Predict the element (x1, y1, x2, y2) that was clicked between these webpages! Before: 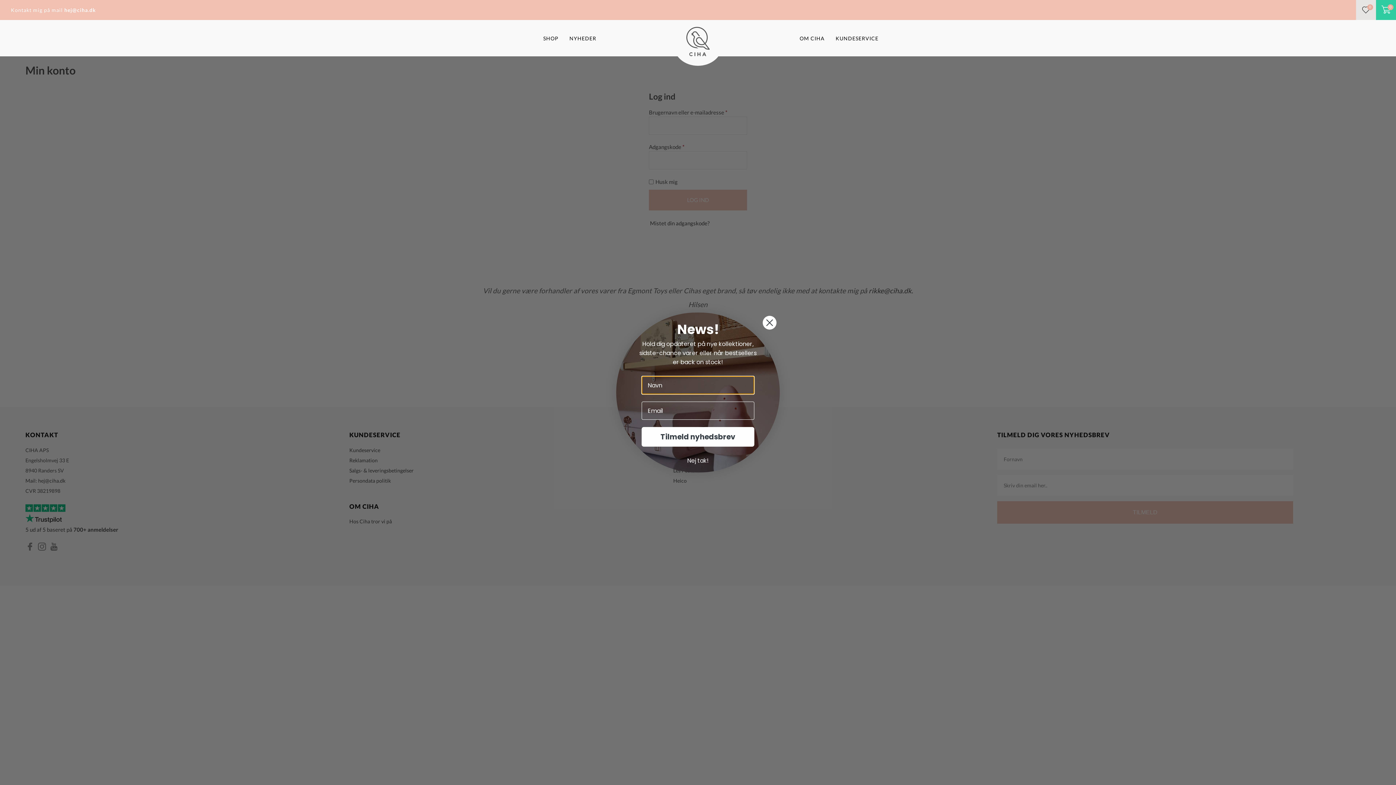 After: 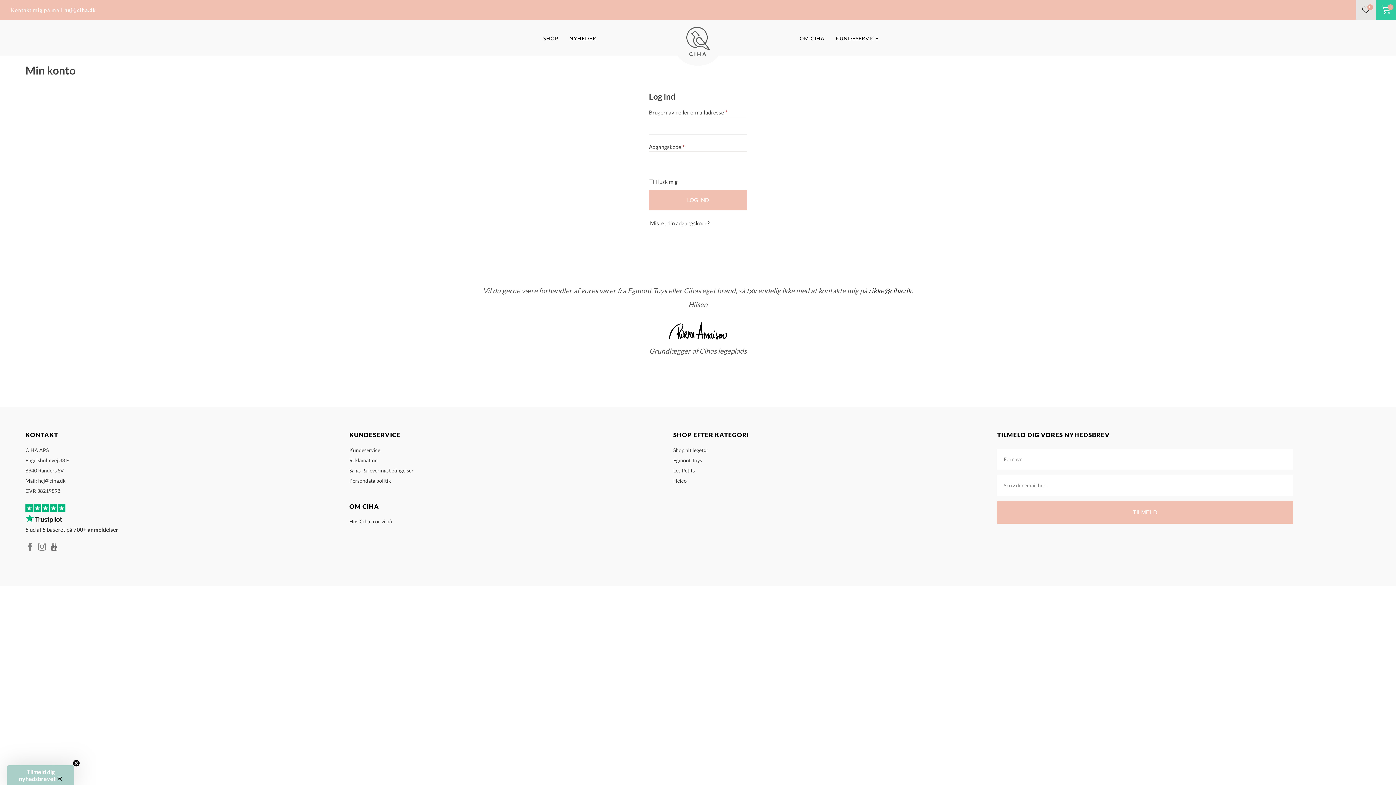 Action: bbox: (830, 28, 884, 48) label: KUNDESERVICE